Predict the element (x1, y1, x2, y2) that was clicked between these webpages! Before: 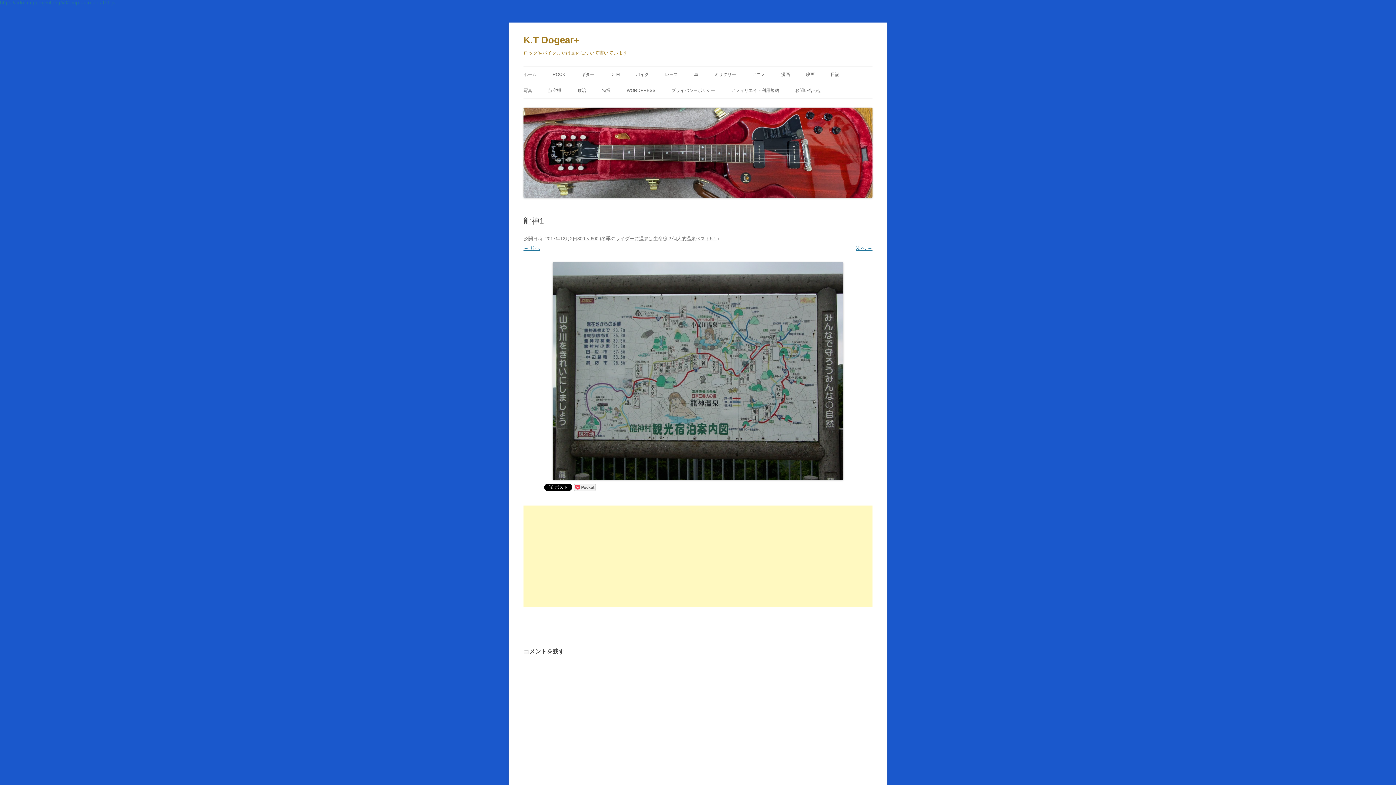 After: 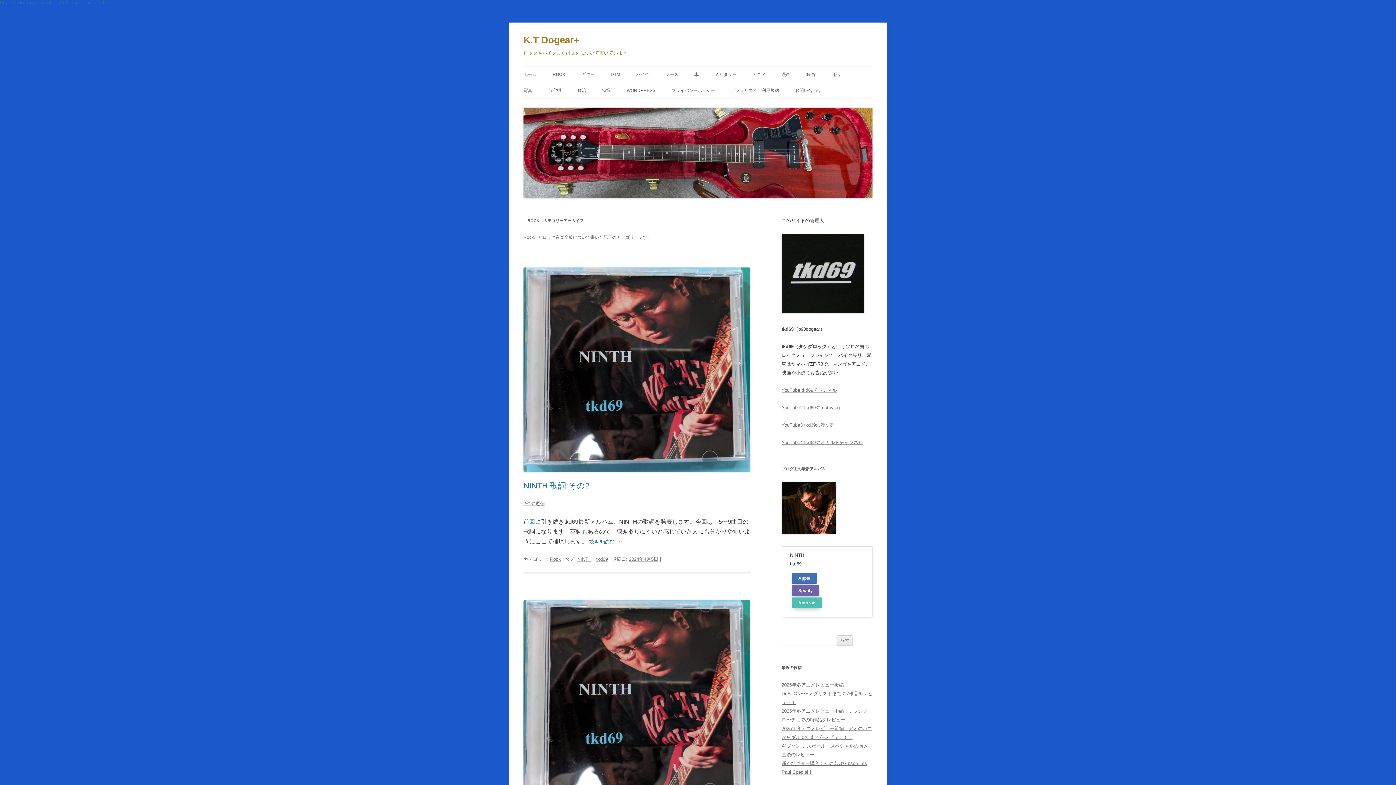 Action: bbox: (552, 66, 565, 82) label: ROCK